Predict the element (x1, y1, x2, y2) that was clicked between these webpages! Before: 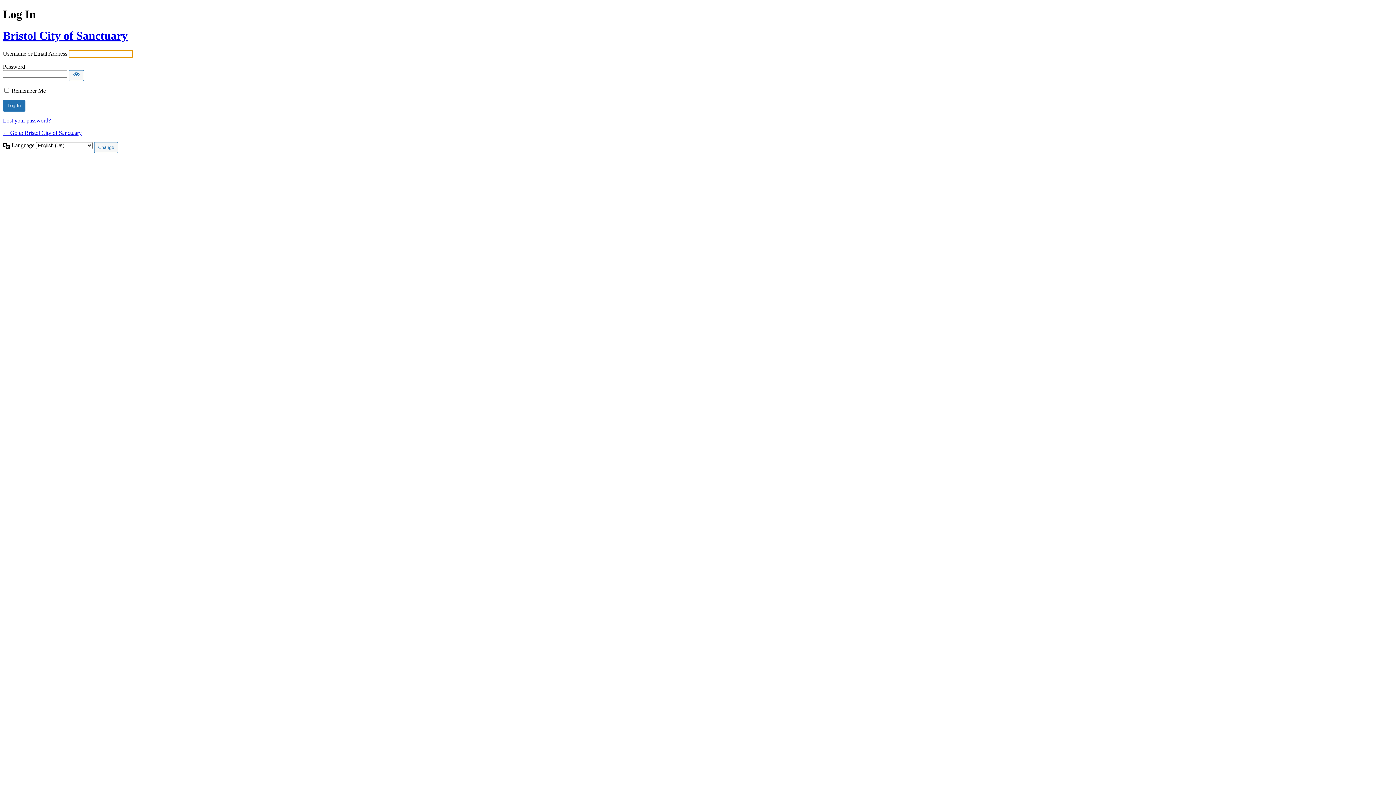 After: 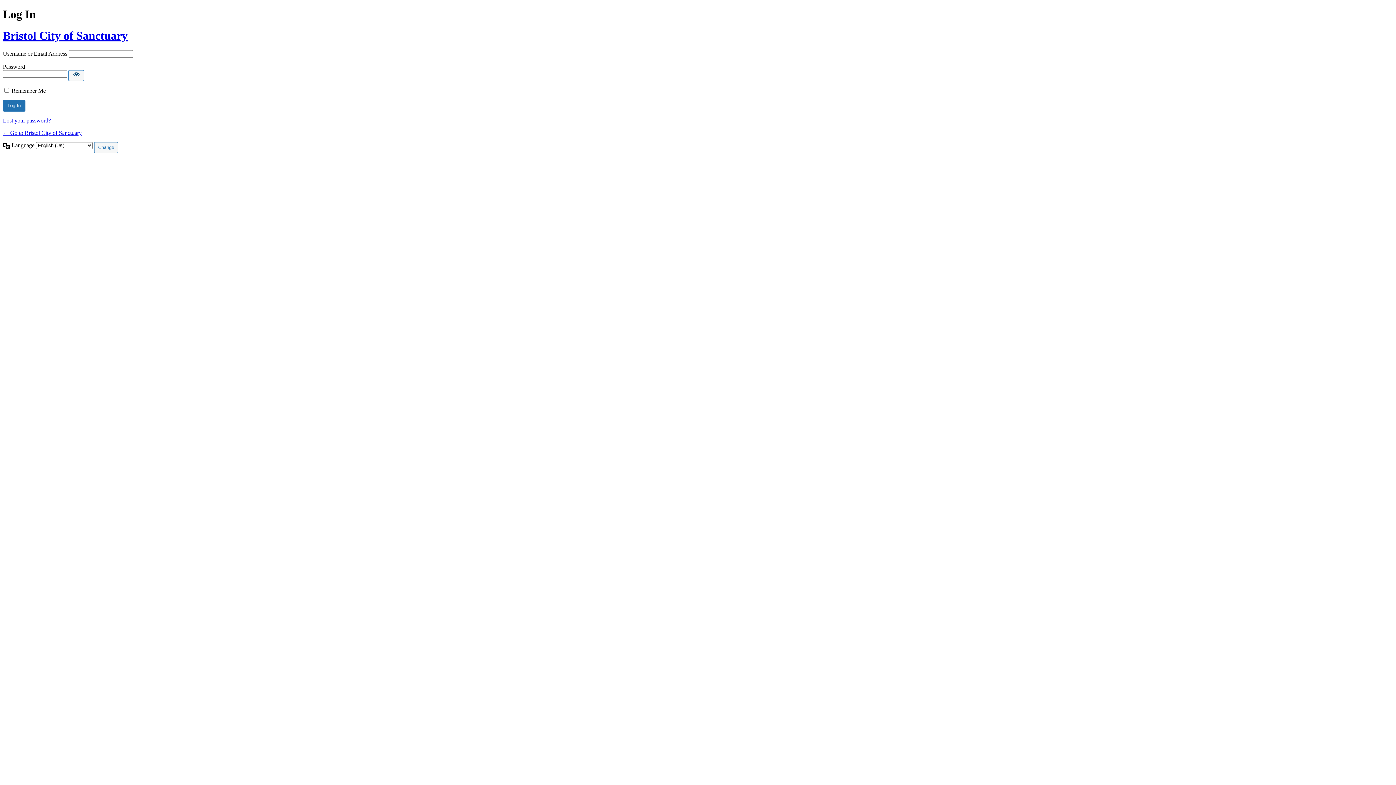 Action: bbox: (68, 70, 84, 81) label: Show password